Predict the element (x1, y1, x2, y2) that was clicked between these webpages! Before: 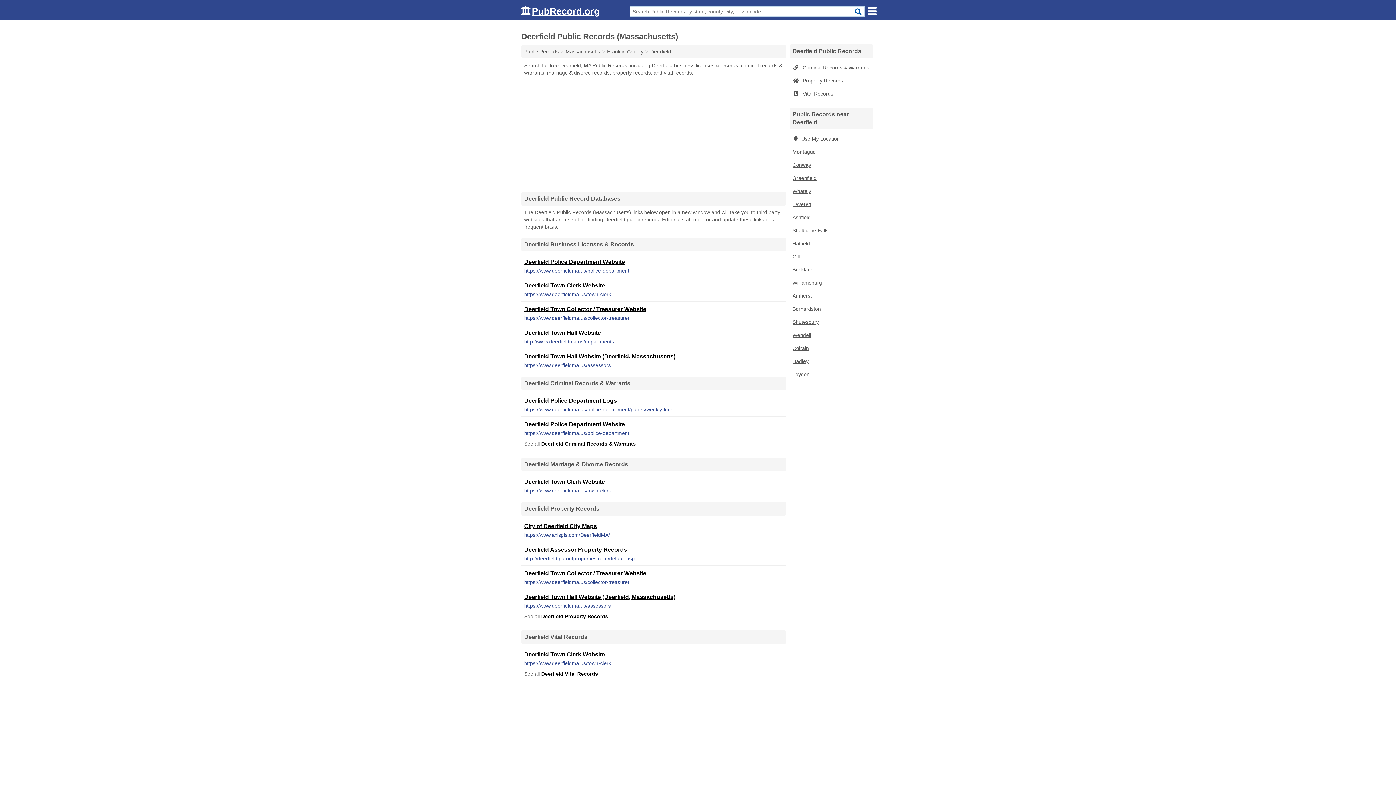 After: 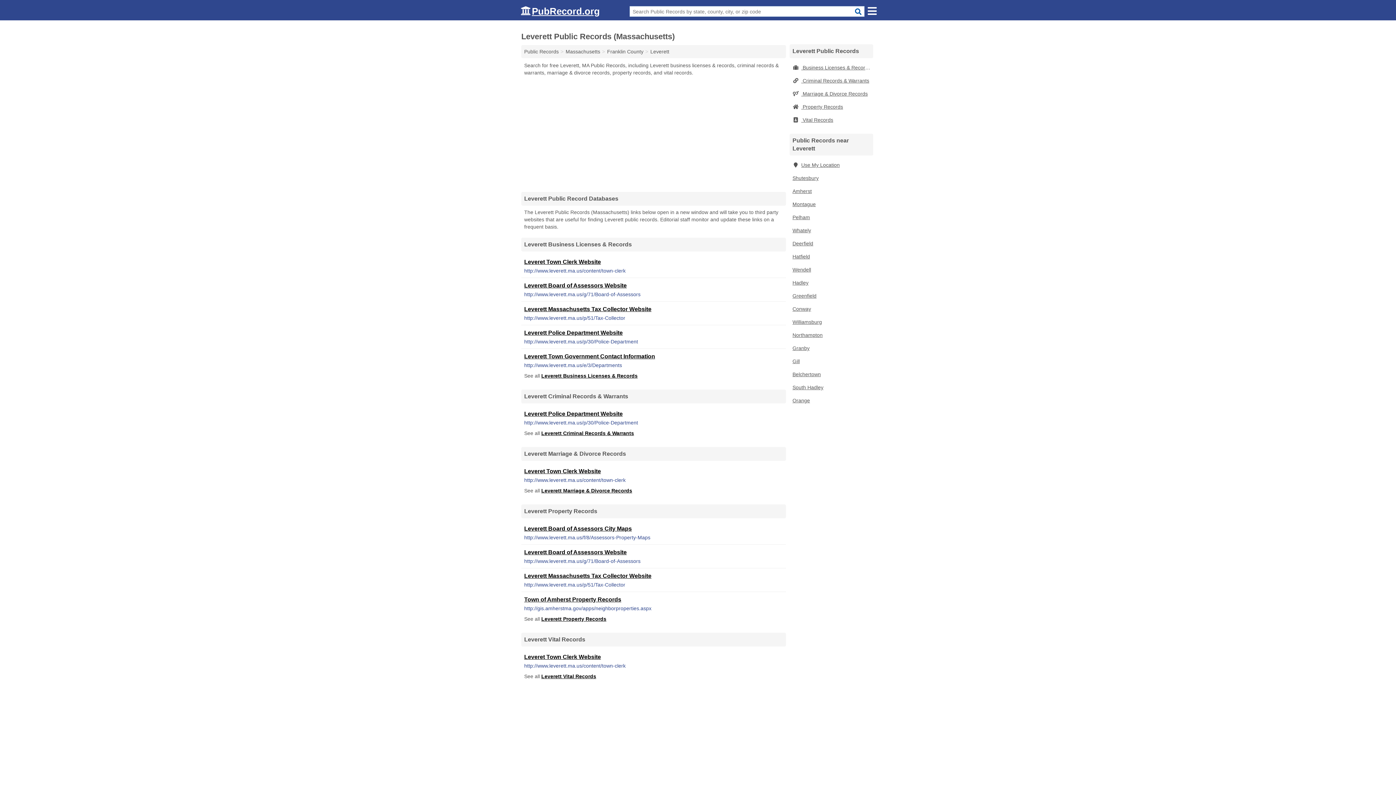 Action: label: Leverett bbox: (789, 197, 873, 210)